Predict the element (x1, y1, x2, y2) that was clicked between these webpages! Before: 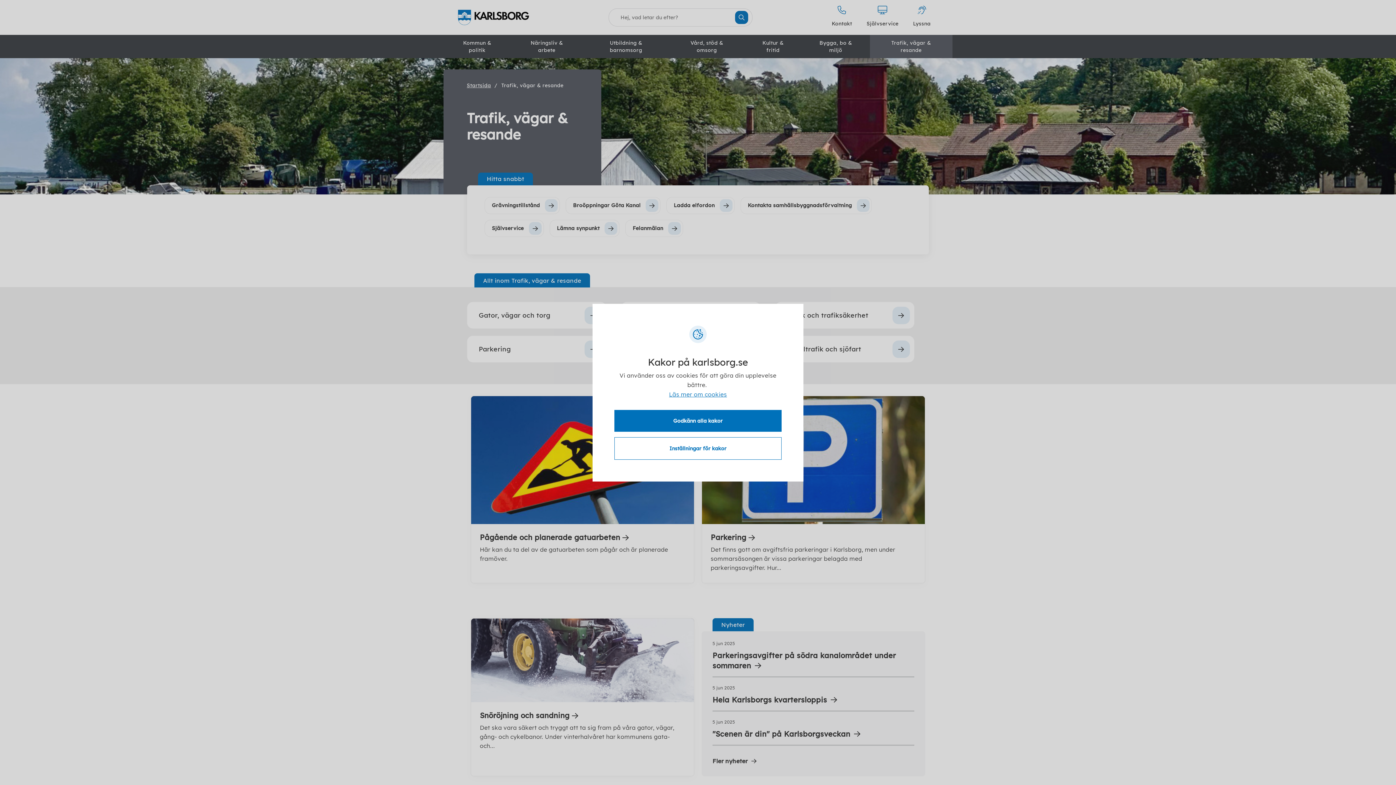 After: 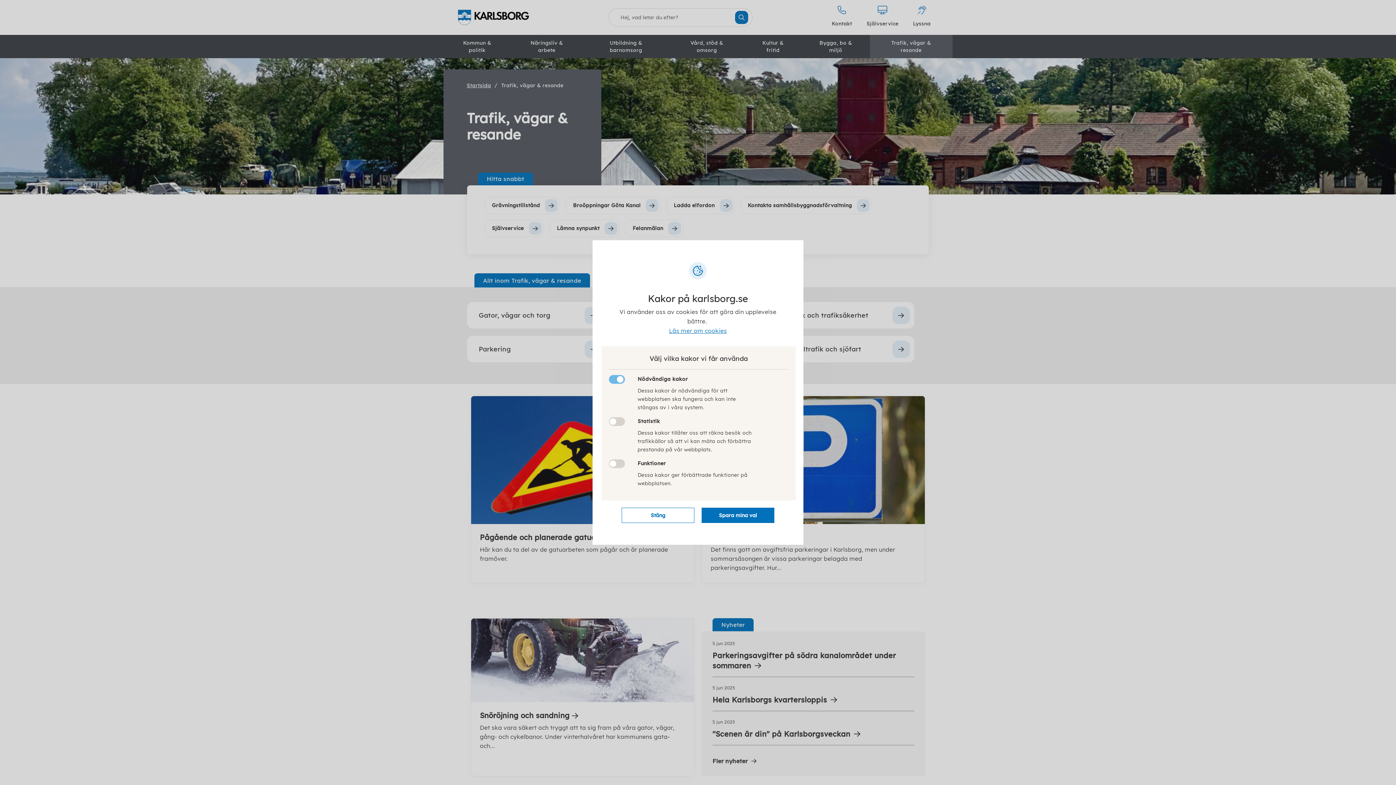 Action: label: Inställningar för kakor bbox: (614, 437, 781, 459)